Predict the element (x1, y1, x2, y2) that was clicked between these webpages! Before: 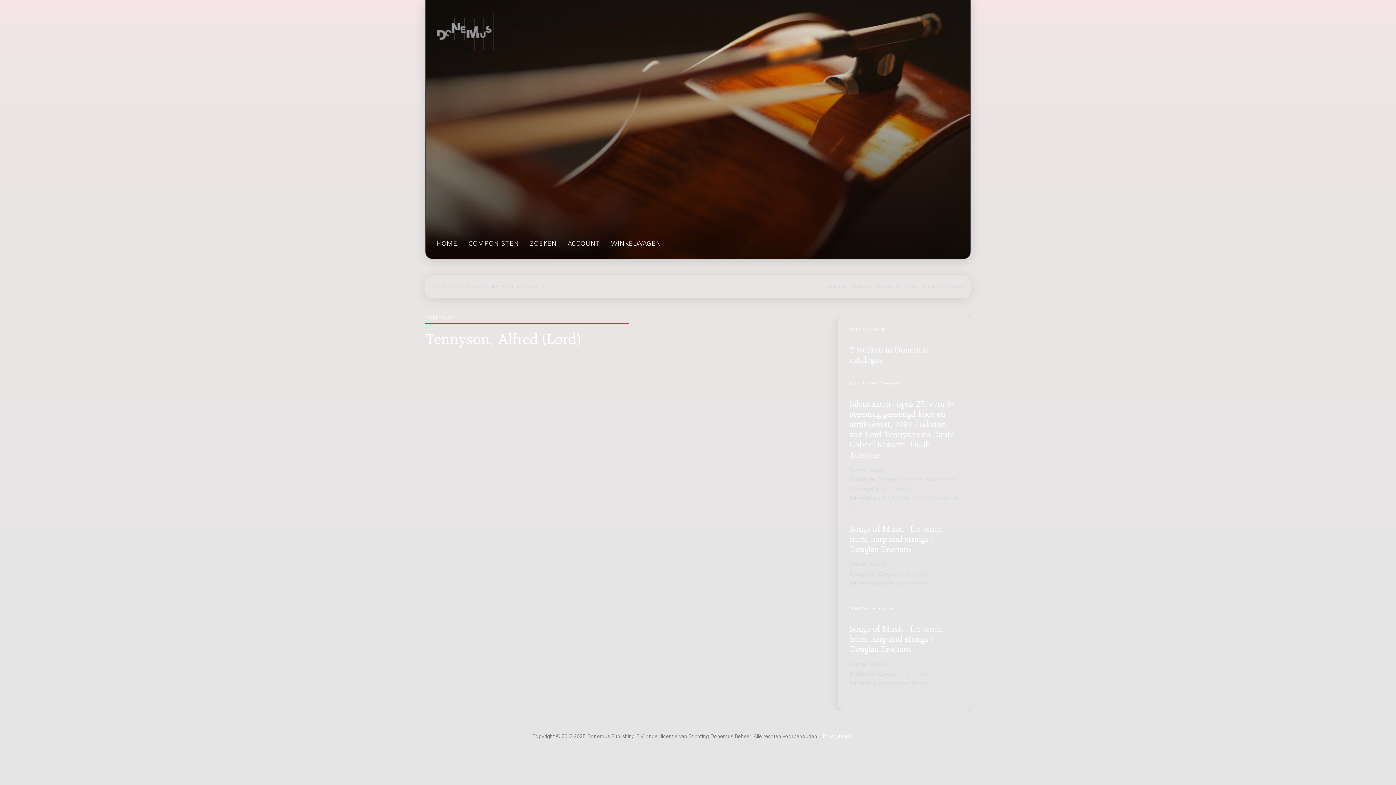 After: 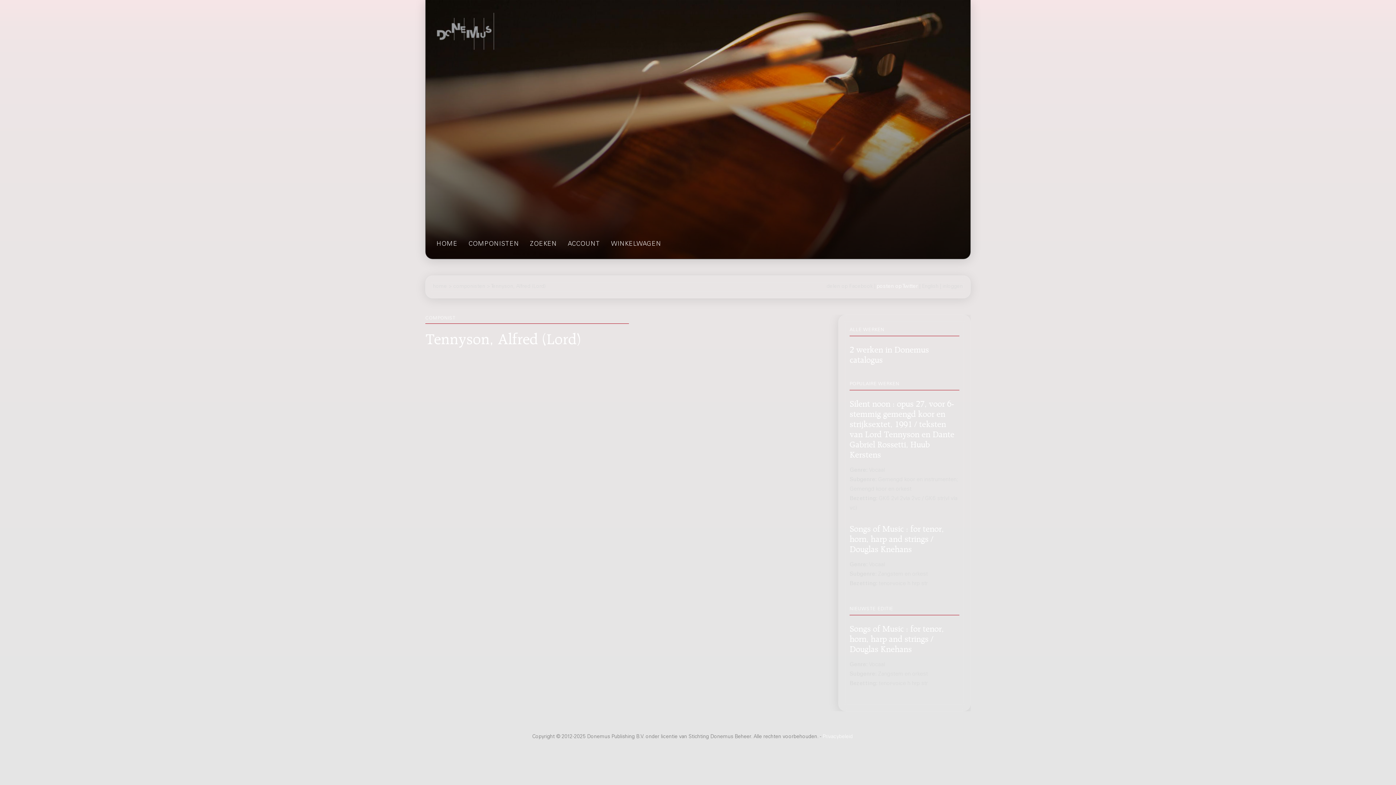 Action: label: posten op Twitter bbox: (877, 284, 918, 289)